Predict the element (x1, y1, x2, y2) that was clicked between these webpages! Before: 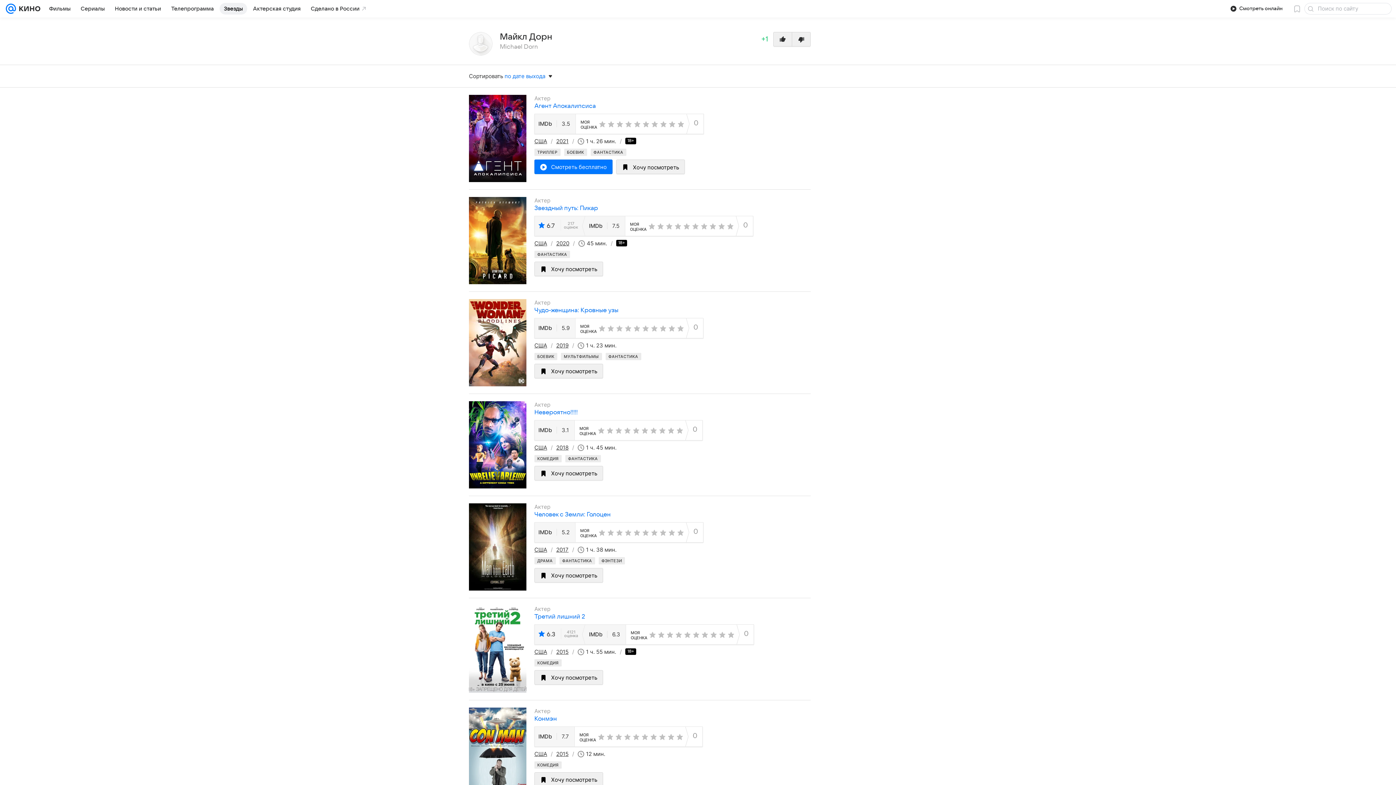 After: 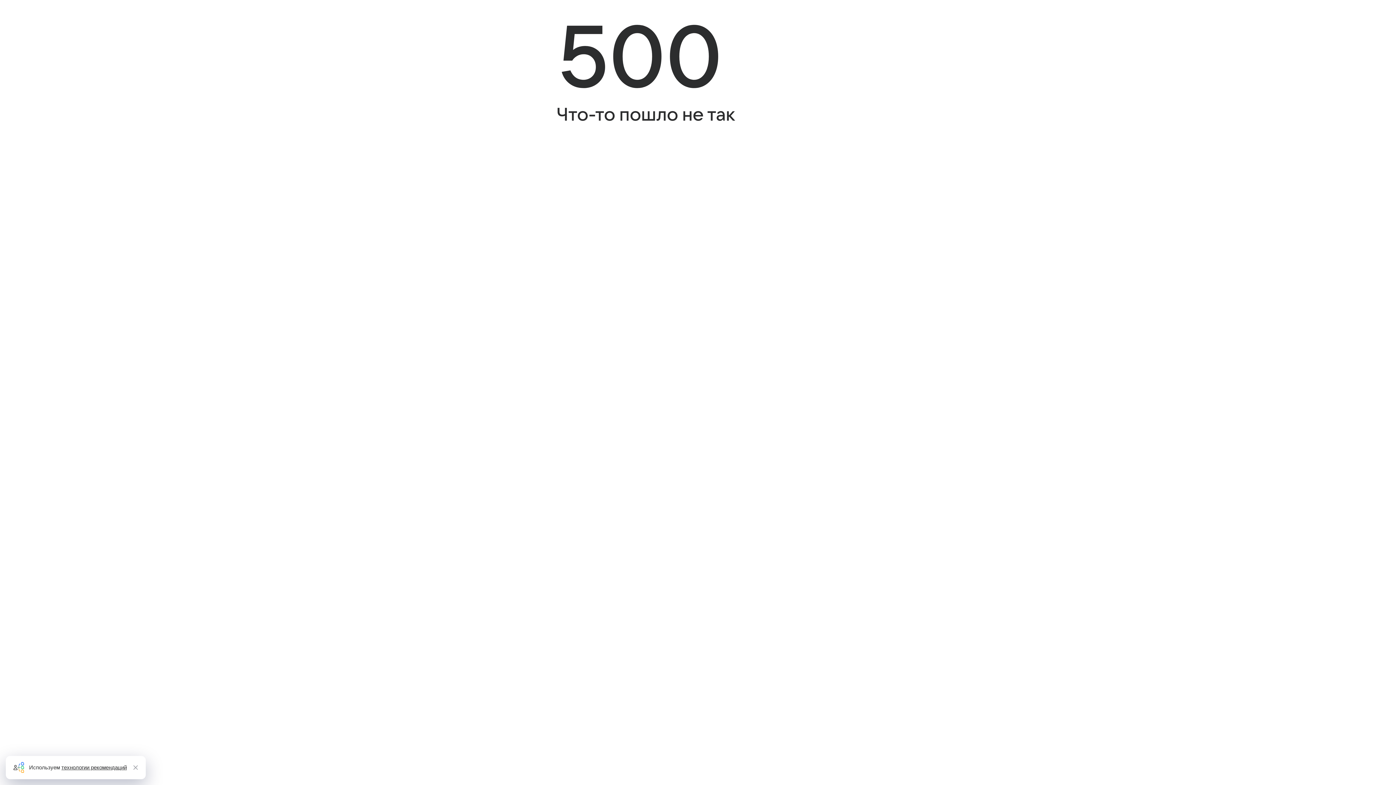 Action: label: Звездный путь: Пикар bbox: (534, 205, 598, 211)